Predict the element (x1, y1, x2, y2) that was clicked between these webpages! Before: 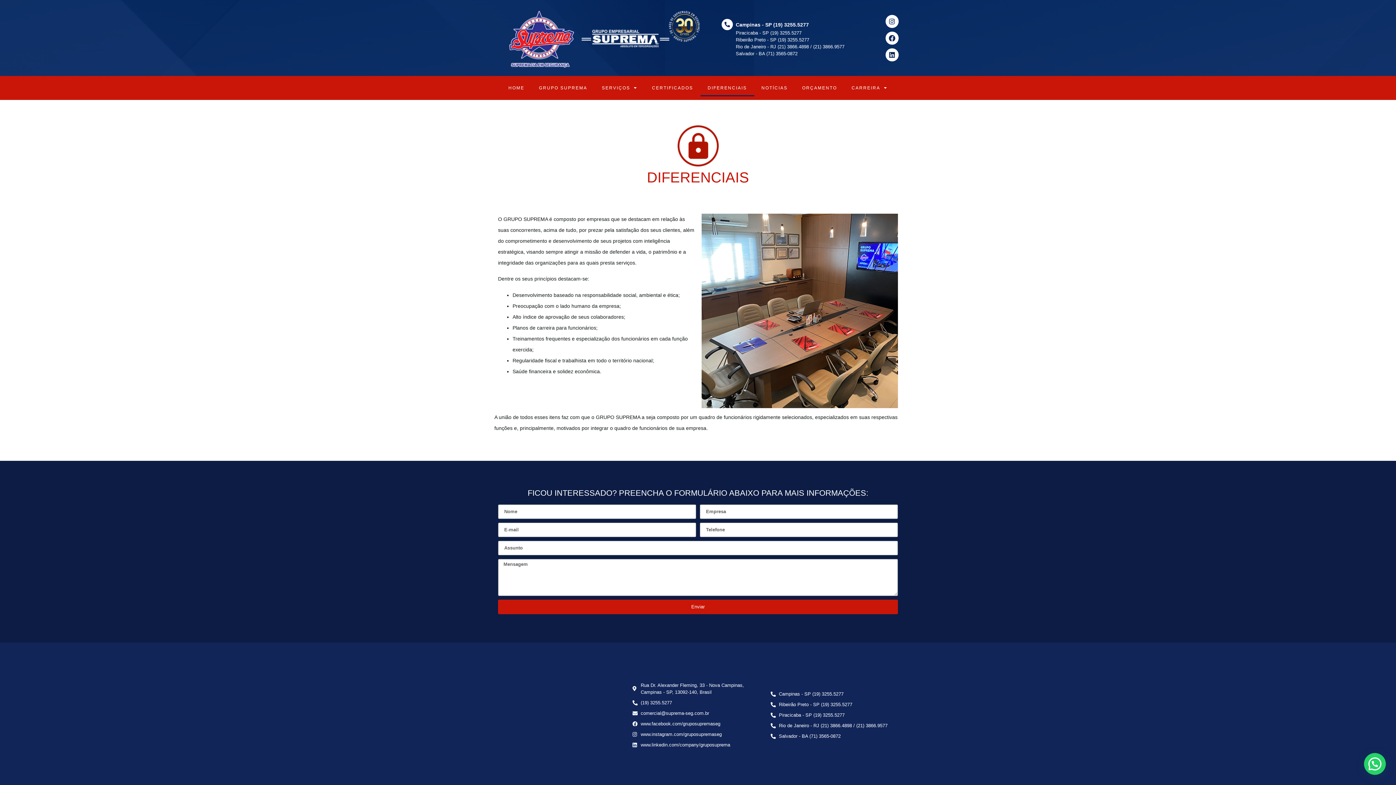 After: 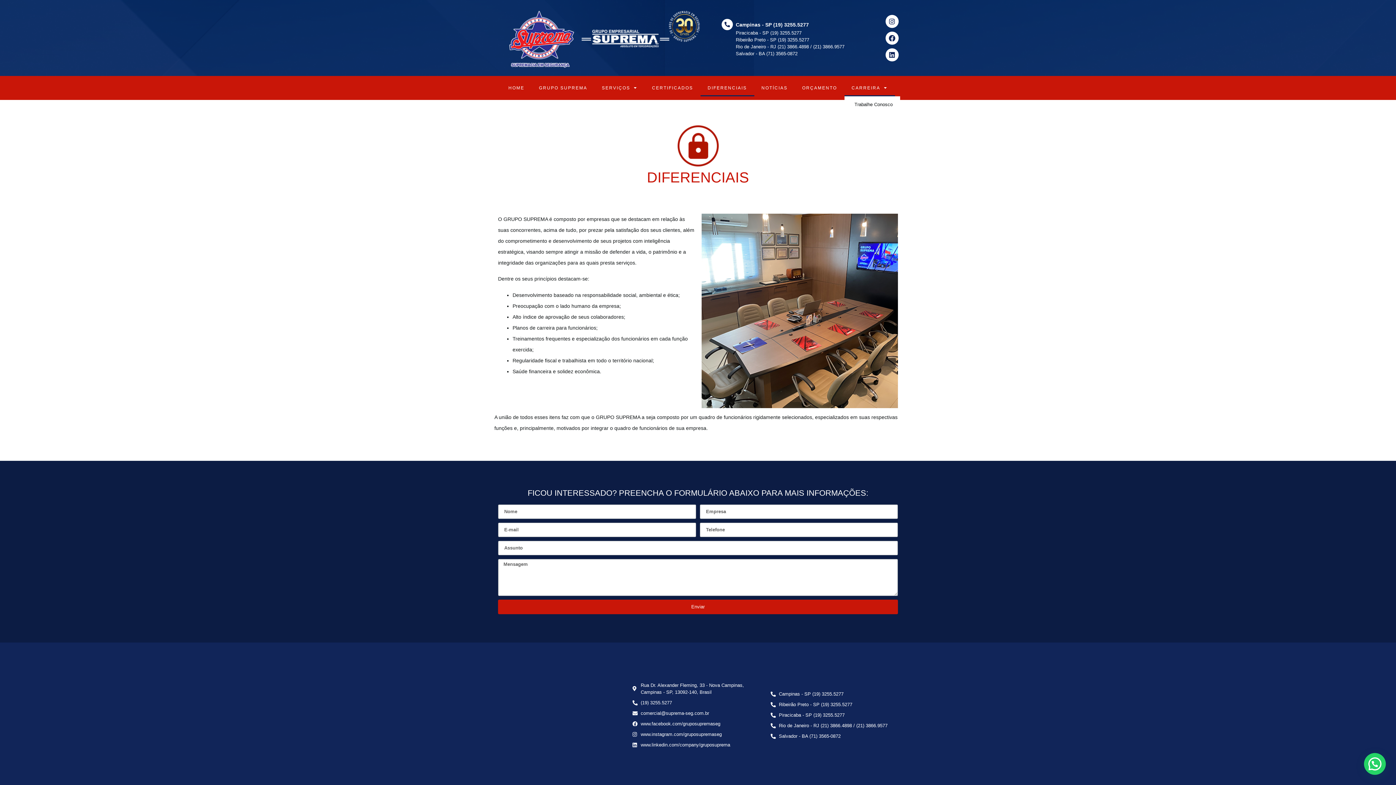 Action: bbox: (844, 79, 895, 96) label: CARREIRA